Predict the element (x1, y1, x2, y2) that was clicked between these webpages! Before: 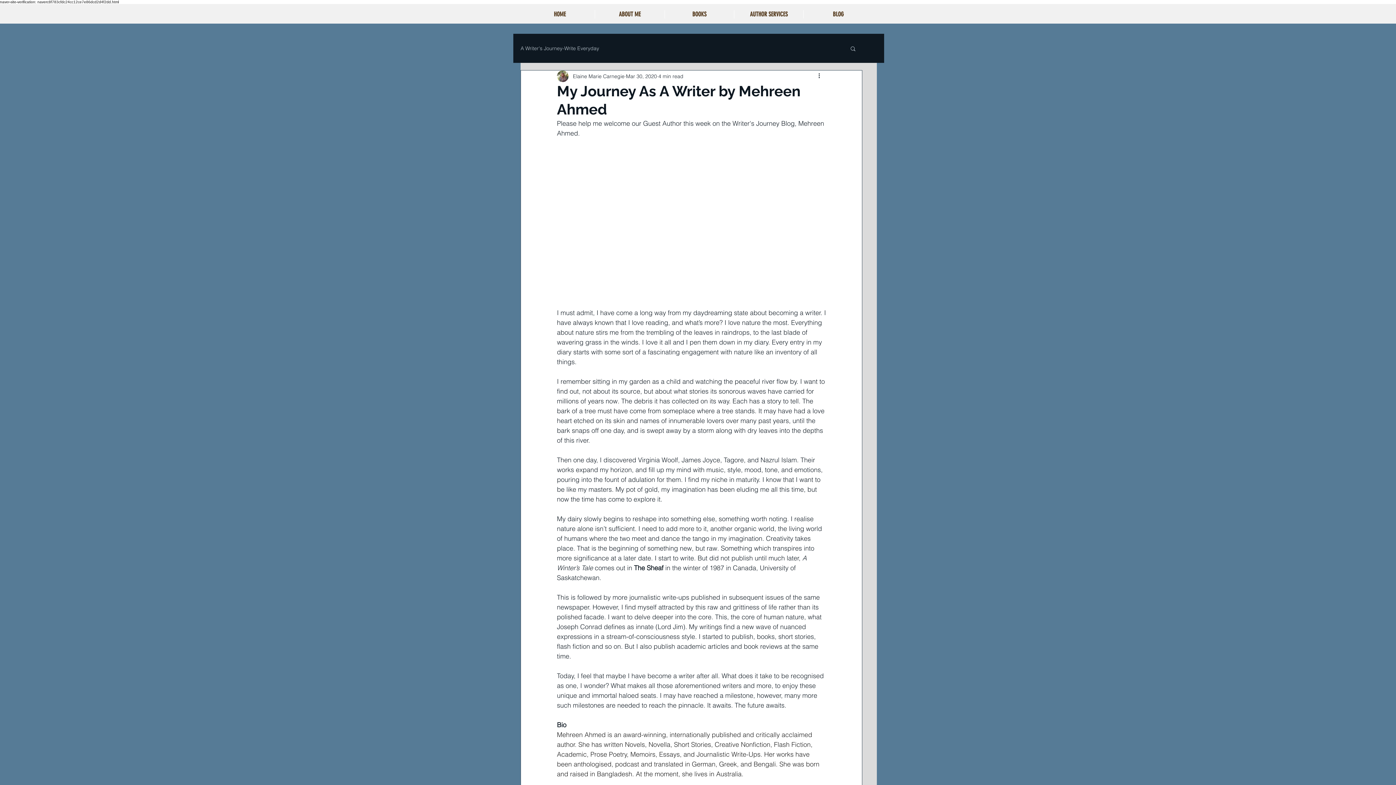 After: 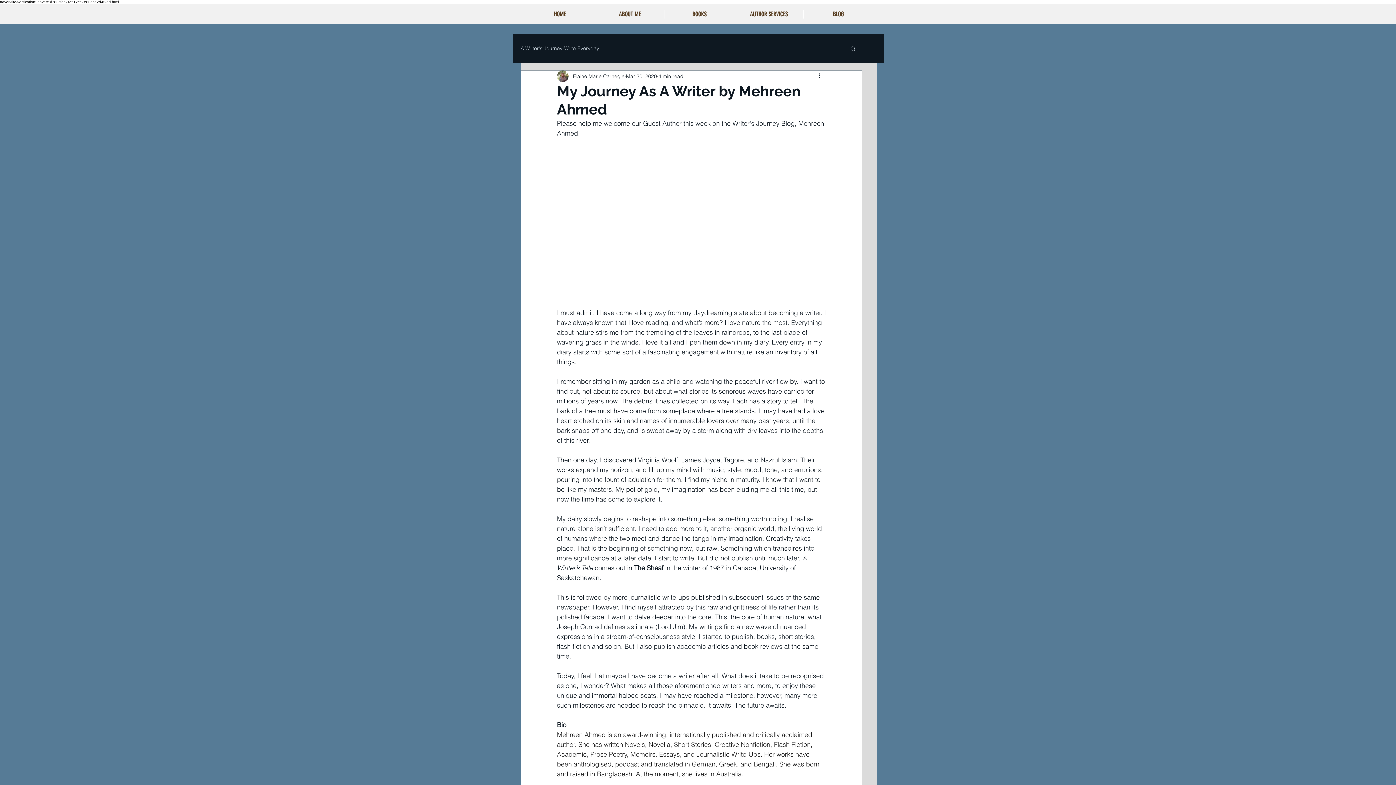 Action: label: Search bbox: (849, 45, 856, 51)